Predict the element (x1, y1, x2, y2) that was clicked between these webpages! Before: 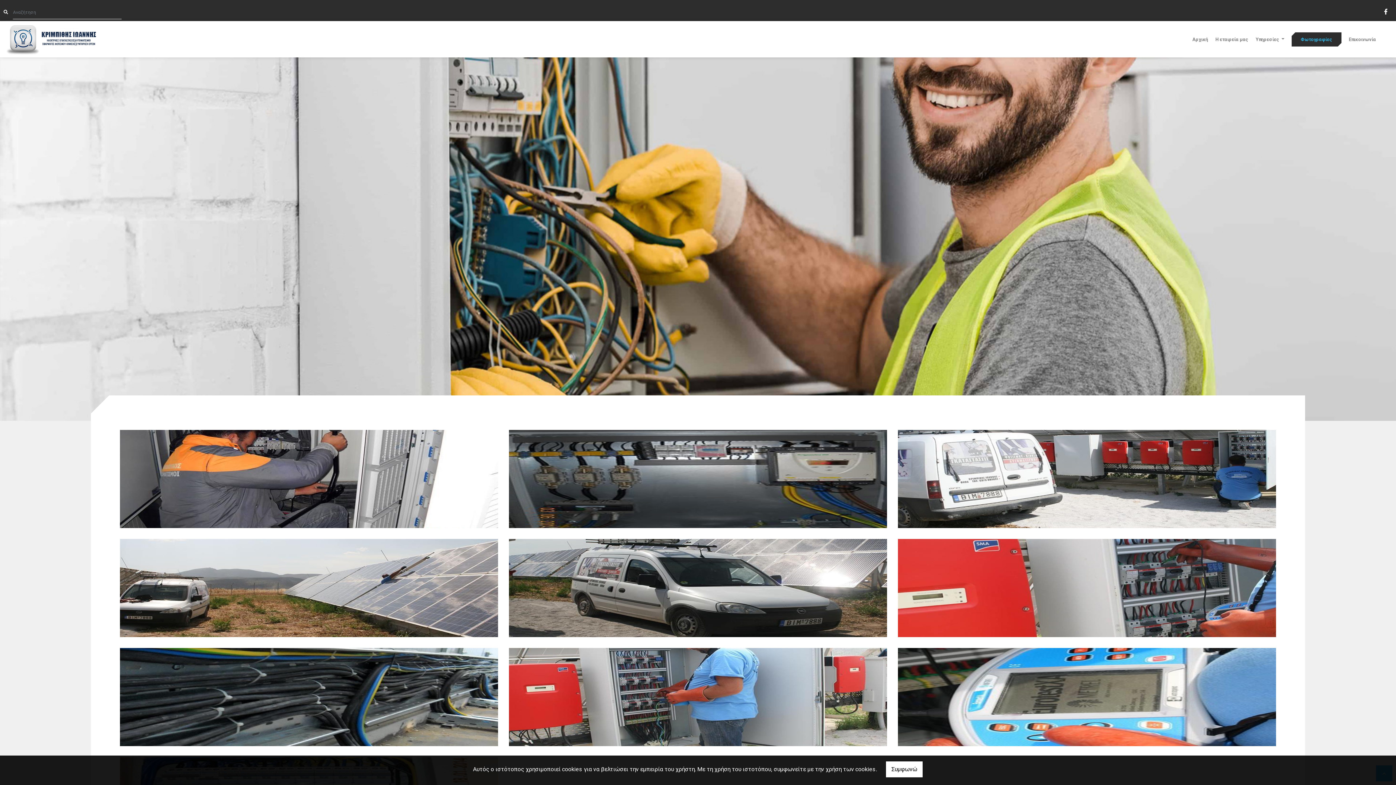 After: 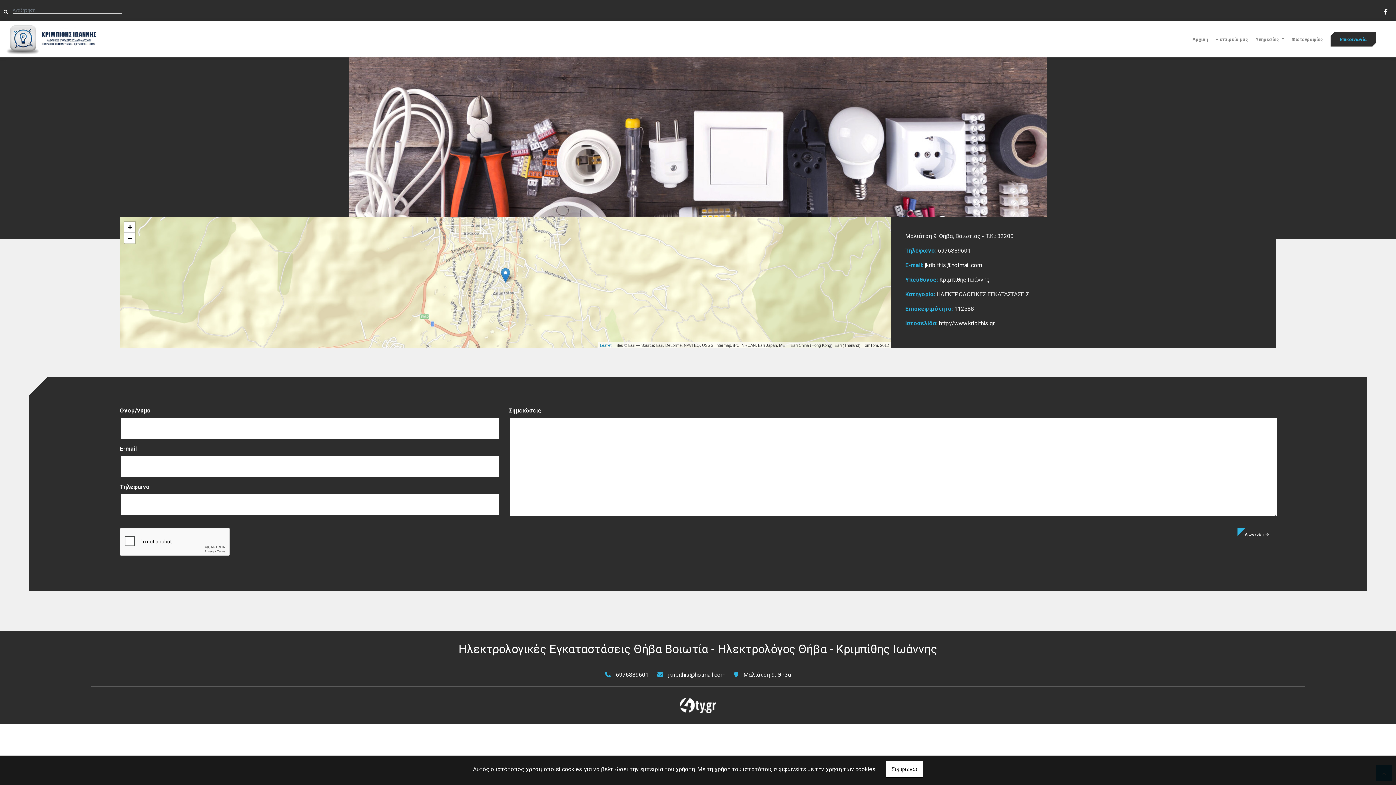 Action: bbox: (1349, 28, 1376, 50) label: Επικοινωνία